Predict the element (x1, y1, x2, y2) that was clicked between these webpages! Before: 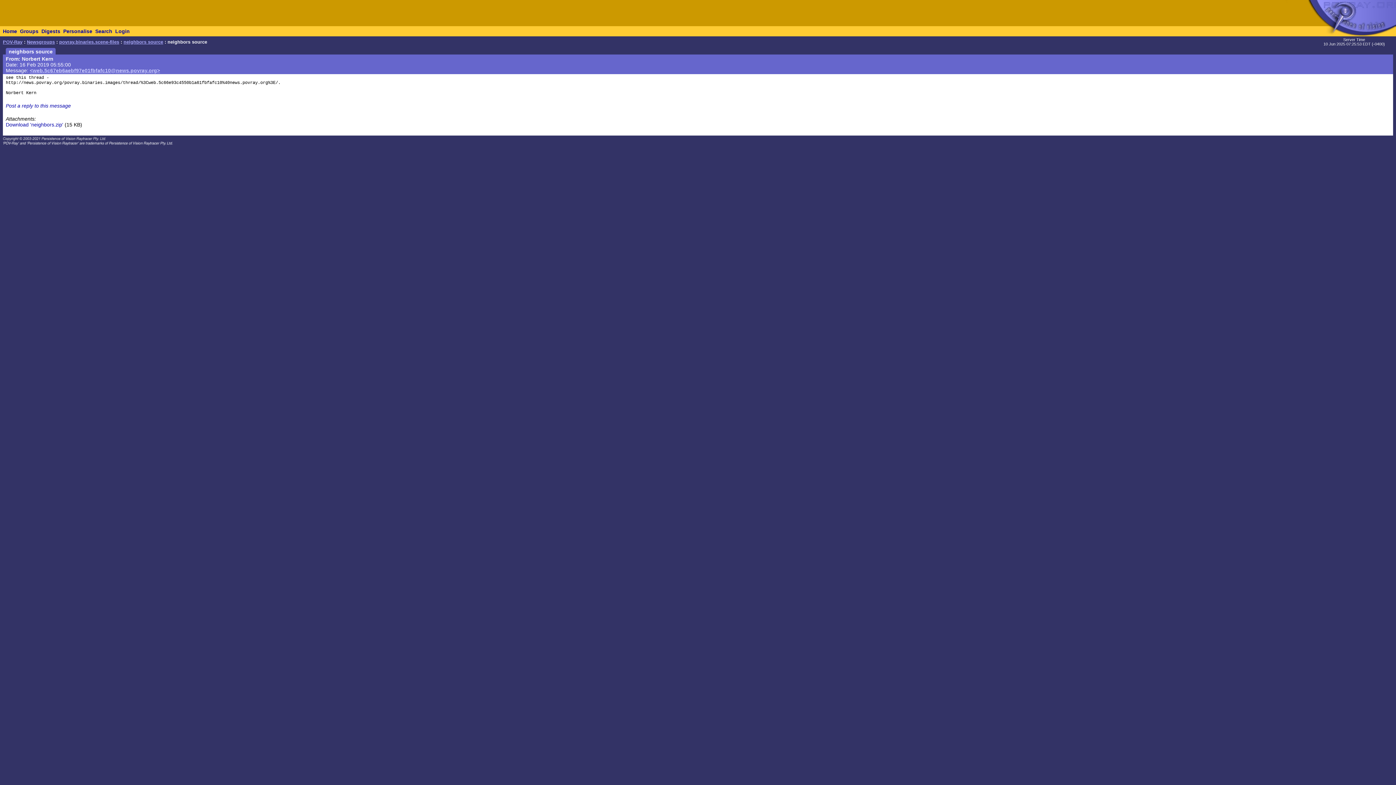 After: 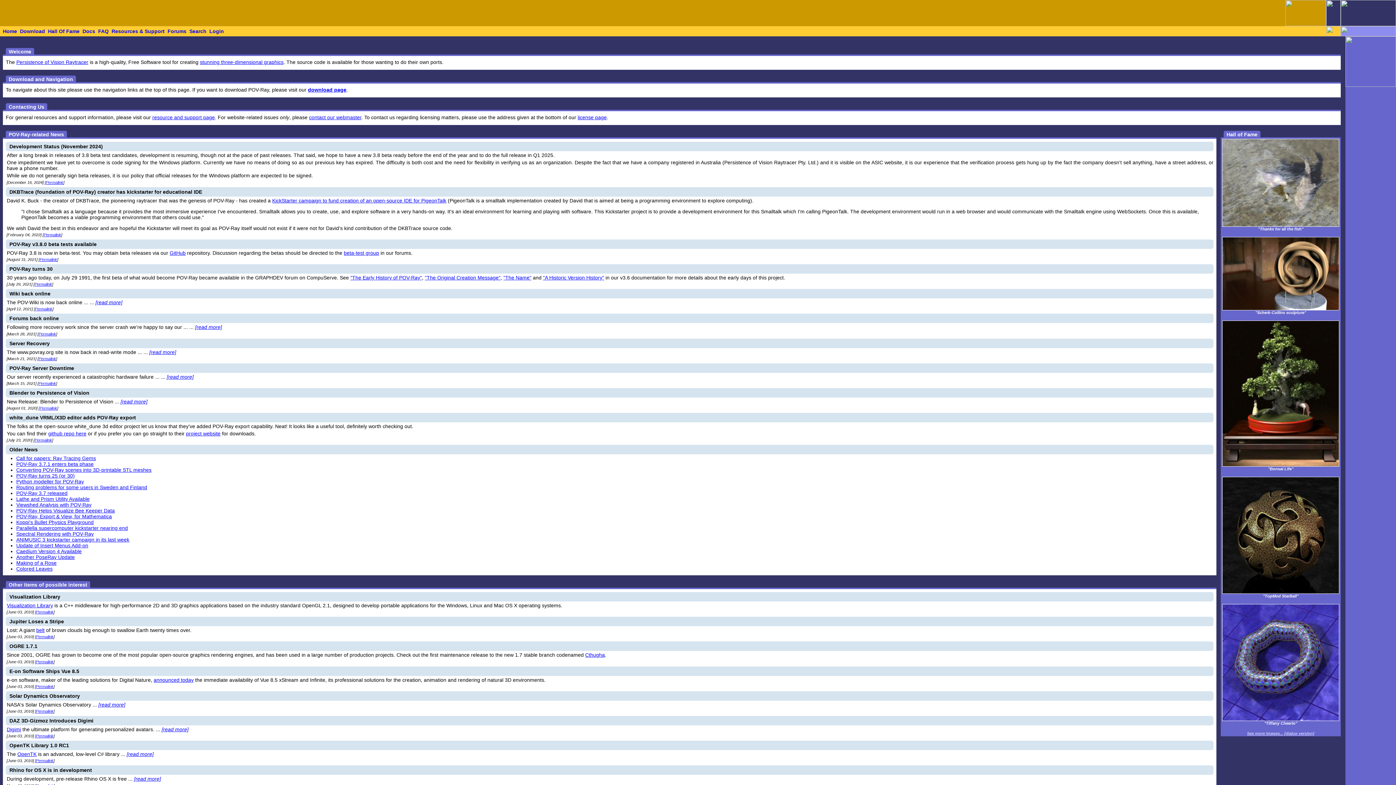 Action: bbox: (2, 28, 17, 34) label: Home